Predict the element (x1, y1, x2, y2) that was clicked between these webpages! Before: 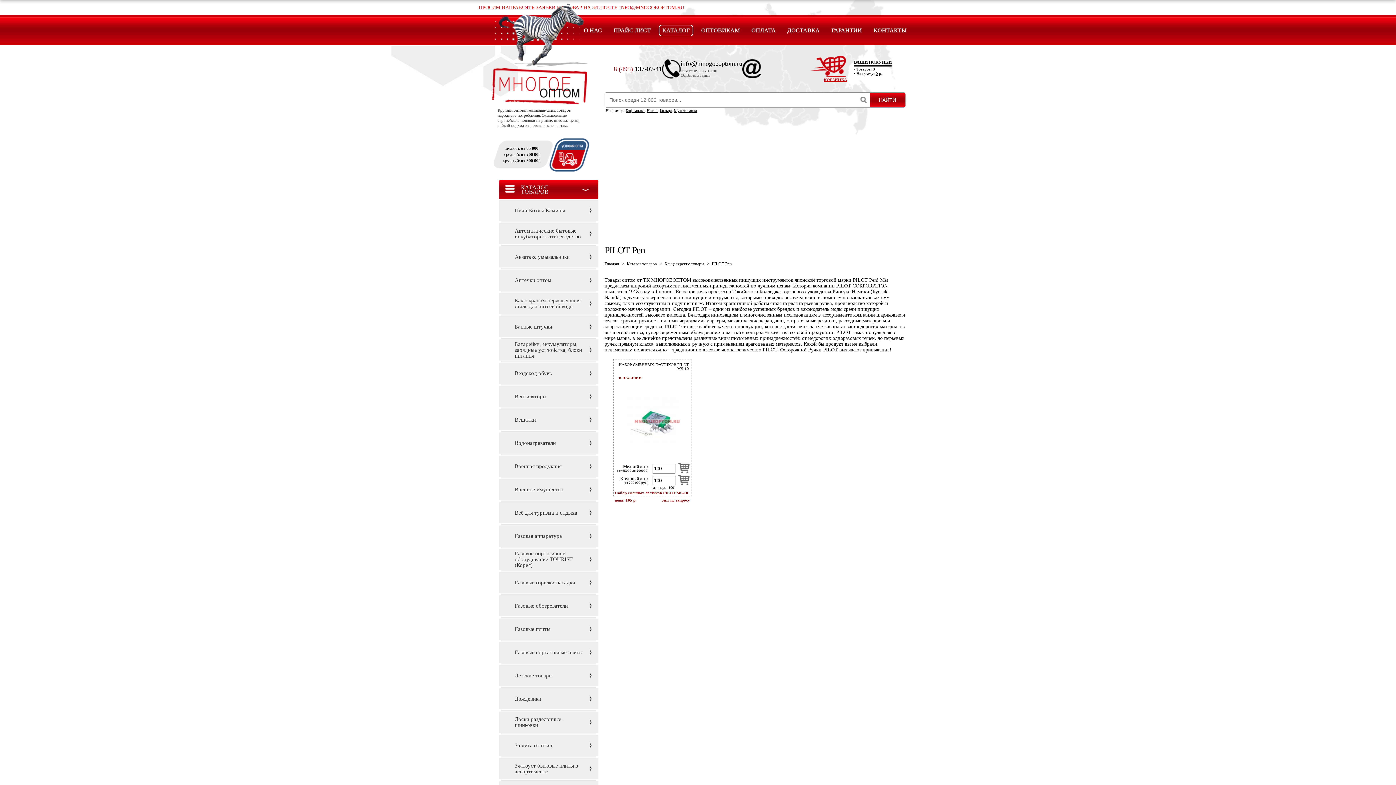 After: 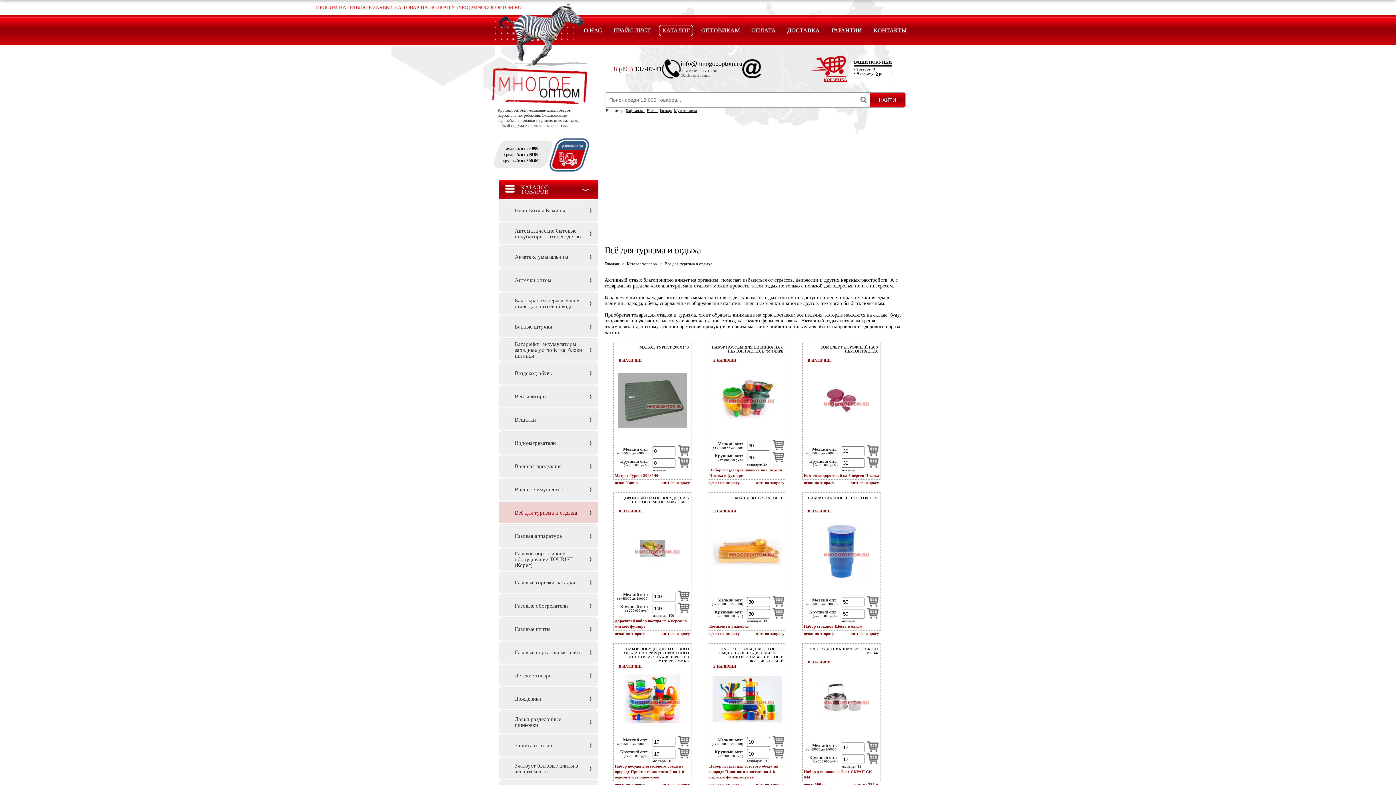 Action: label: Всё для туризма и отдыха bbox: (499, 502, 598, 523)